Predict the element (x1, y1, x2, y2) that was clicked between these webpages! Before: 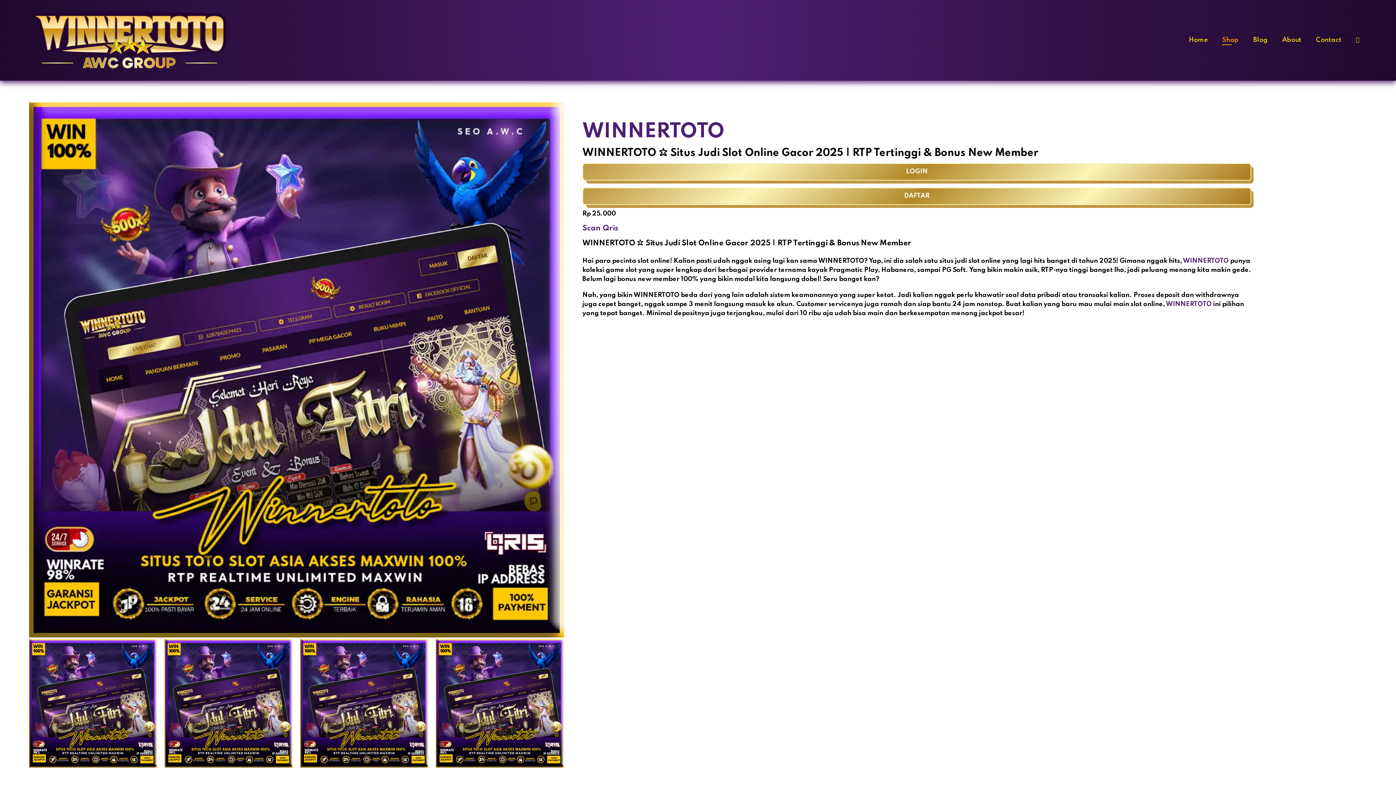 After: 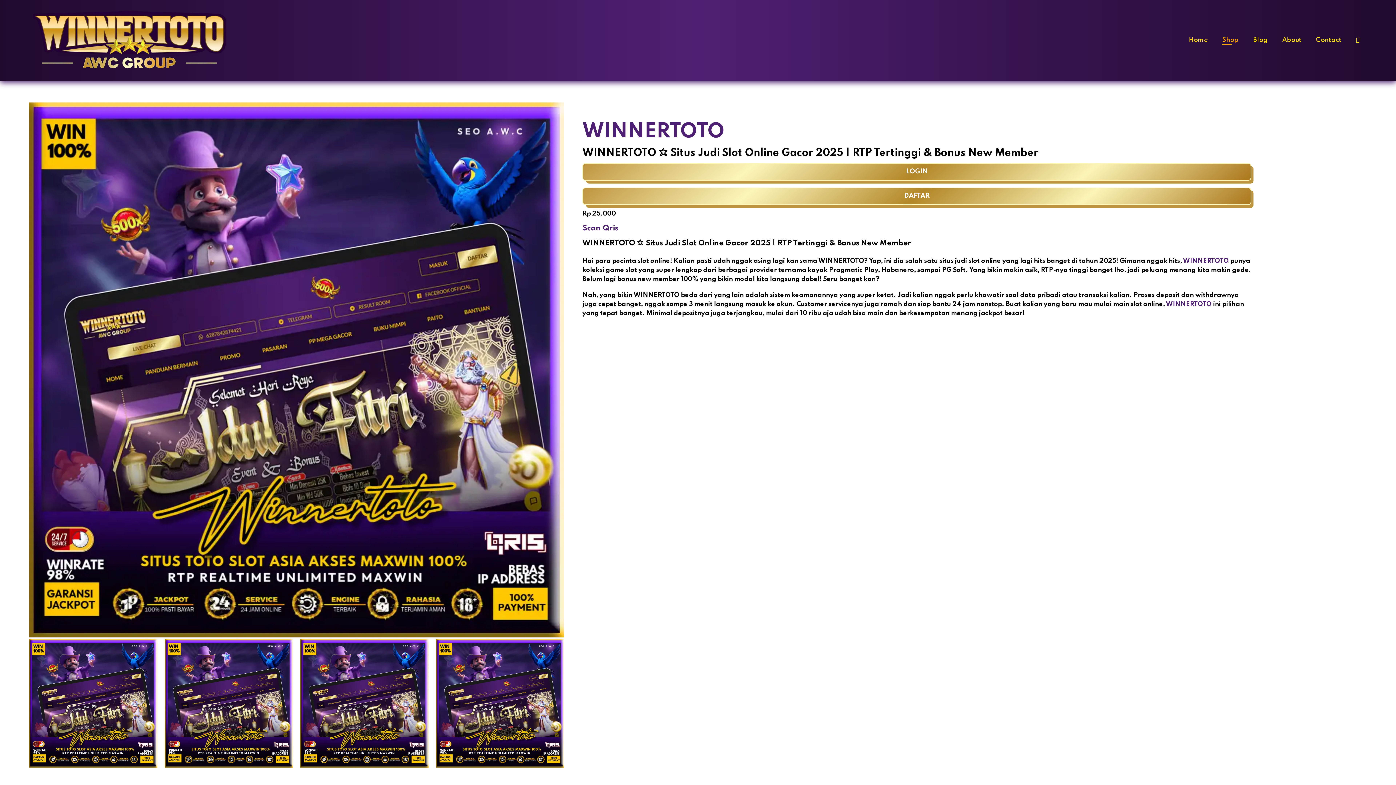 Action: label: WINNERTOTO bbox: (1166, 300, 1212, 307)